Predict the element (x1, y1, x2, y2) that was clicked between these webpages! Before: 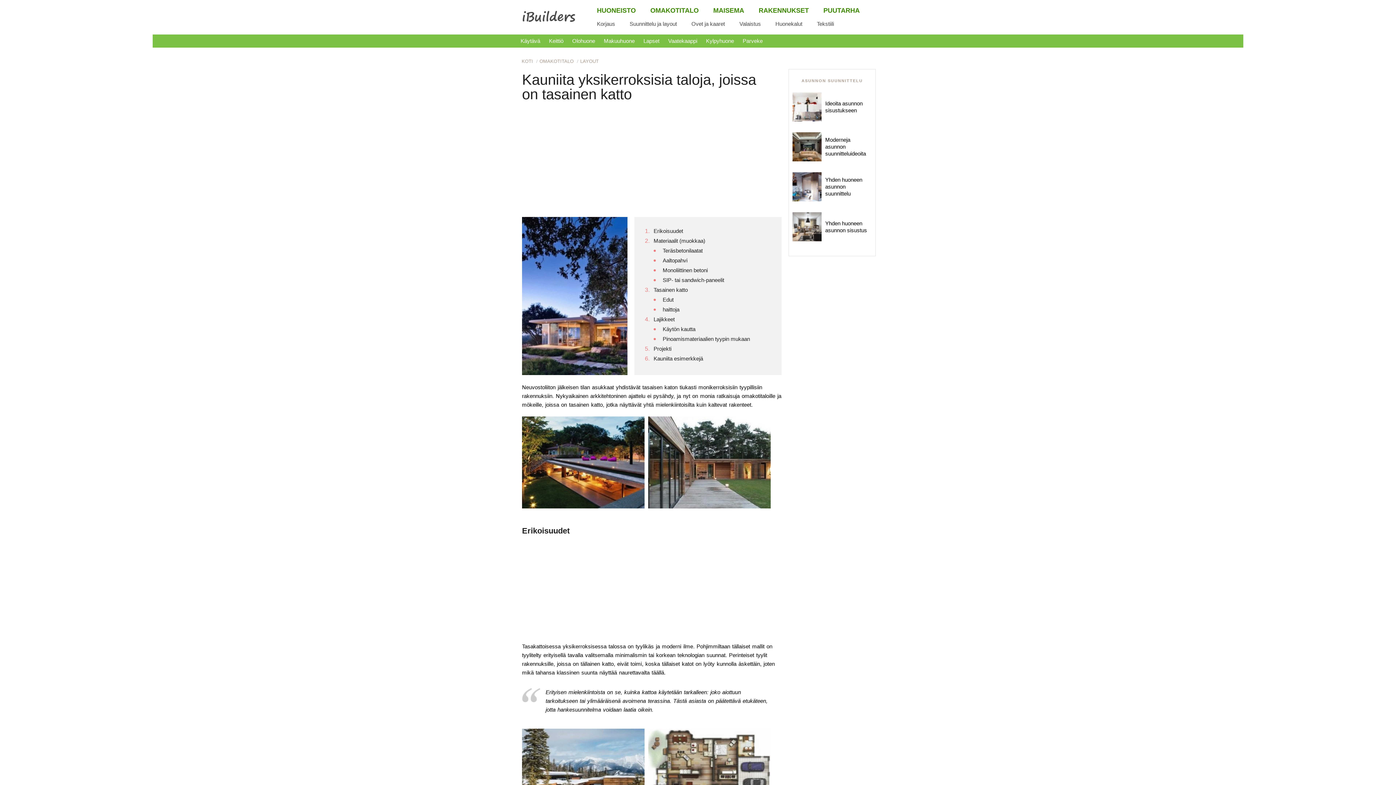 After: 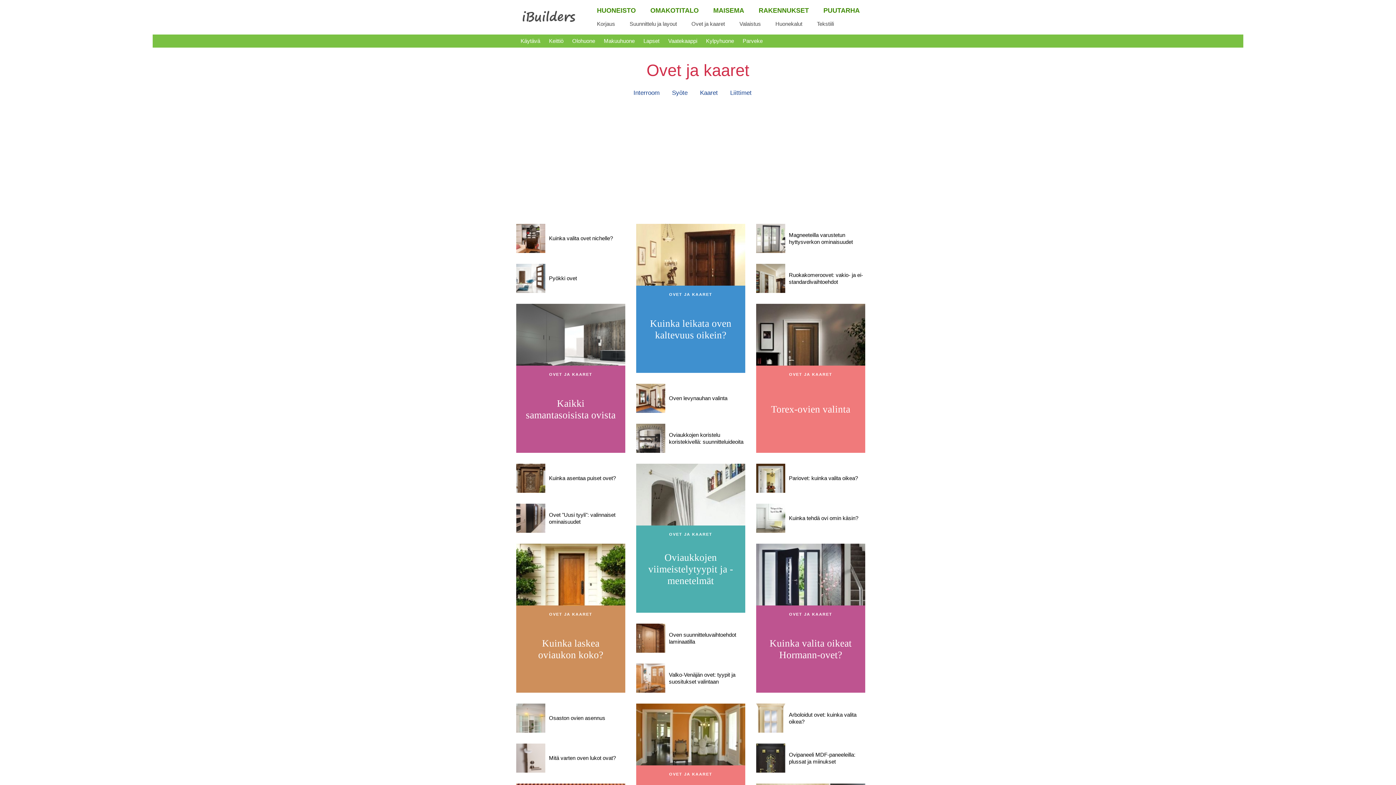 Action: label: Ovet ja kaaret bbox: (684, 17, 732, 30)